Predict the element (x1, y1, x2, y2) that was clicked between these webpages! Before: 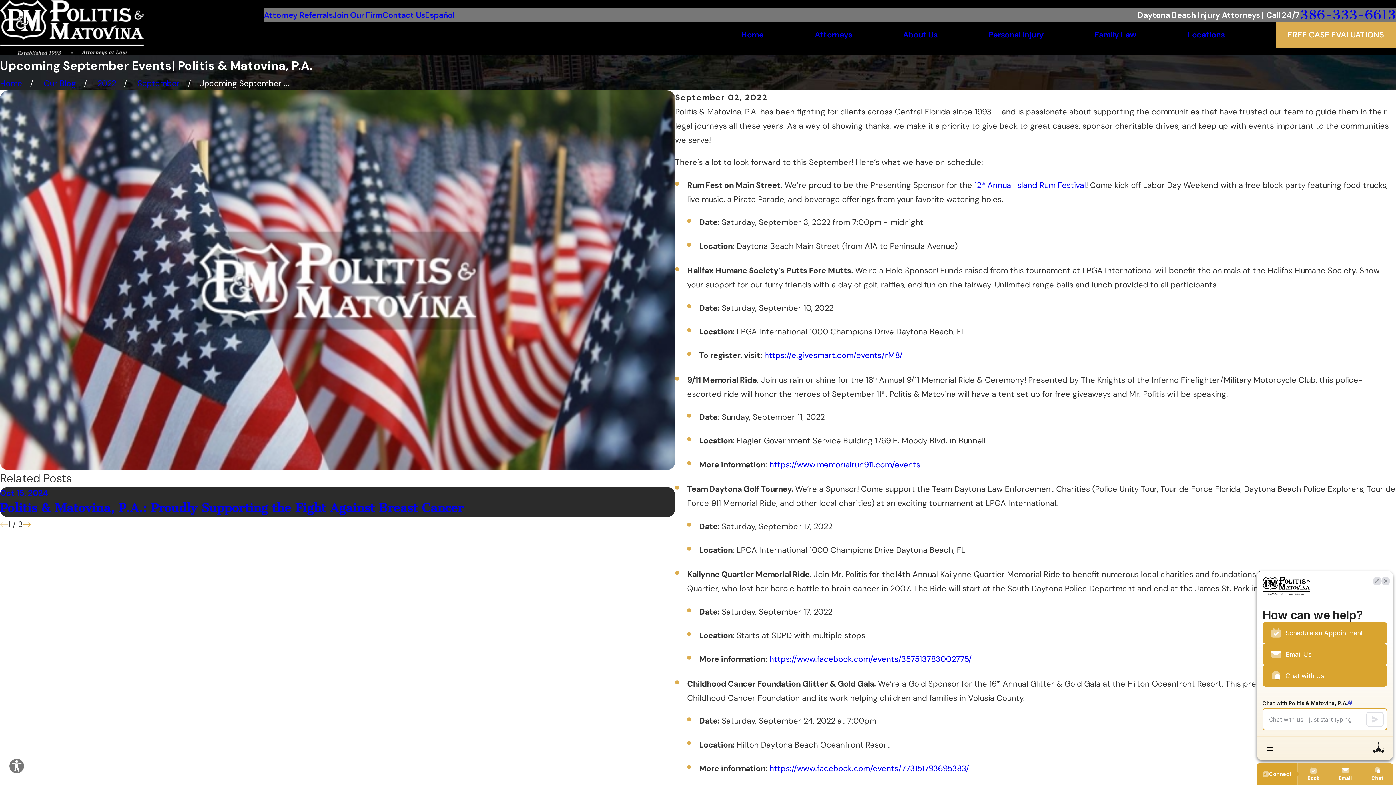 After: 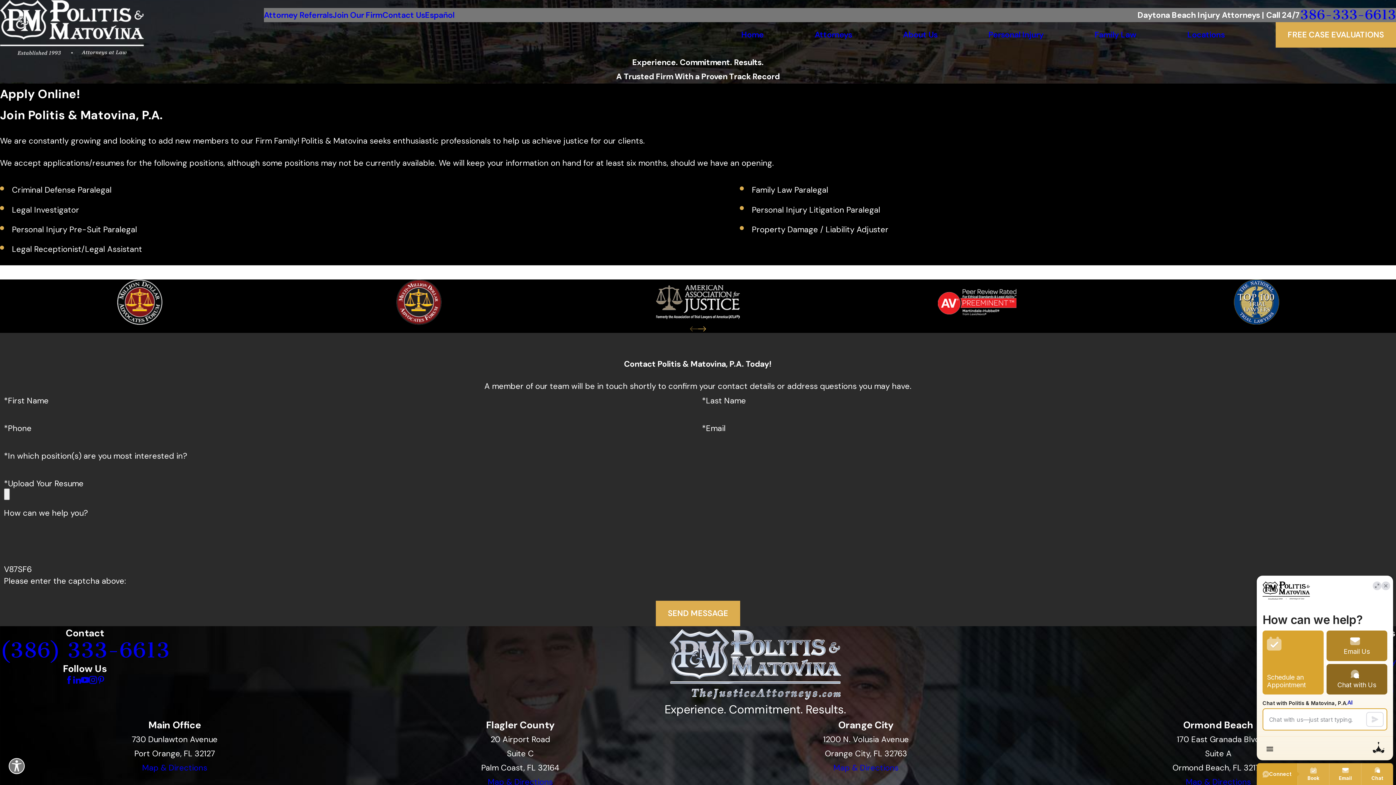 Action: label: Join Our Firm bbox: (332, 9, 382, 20)